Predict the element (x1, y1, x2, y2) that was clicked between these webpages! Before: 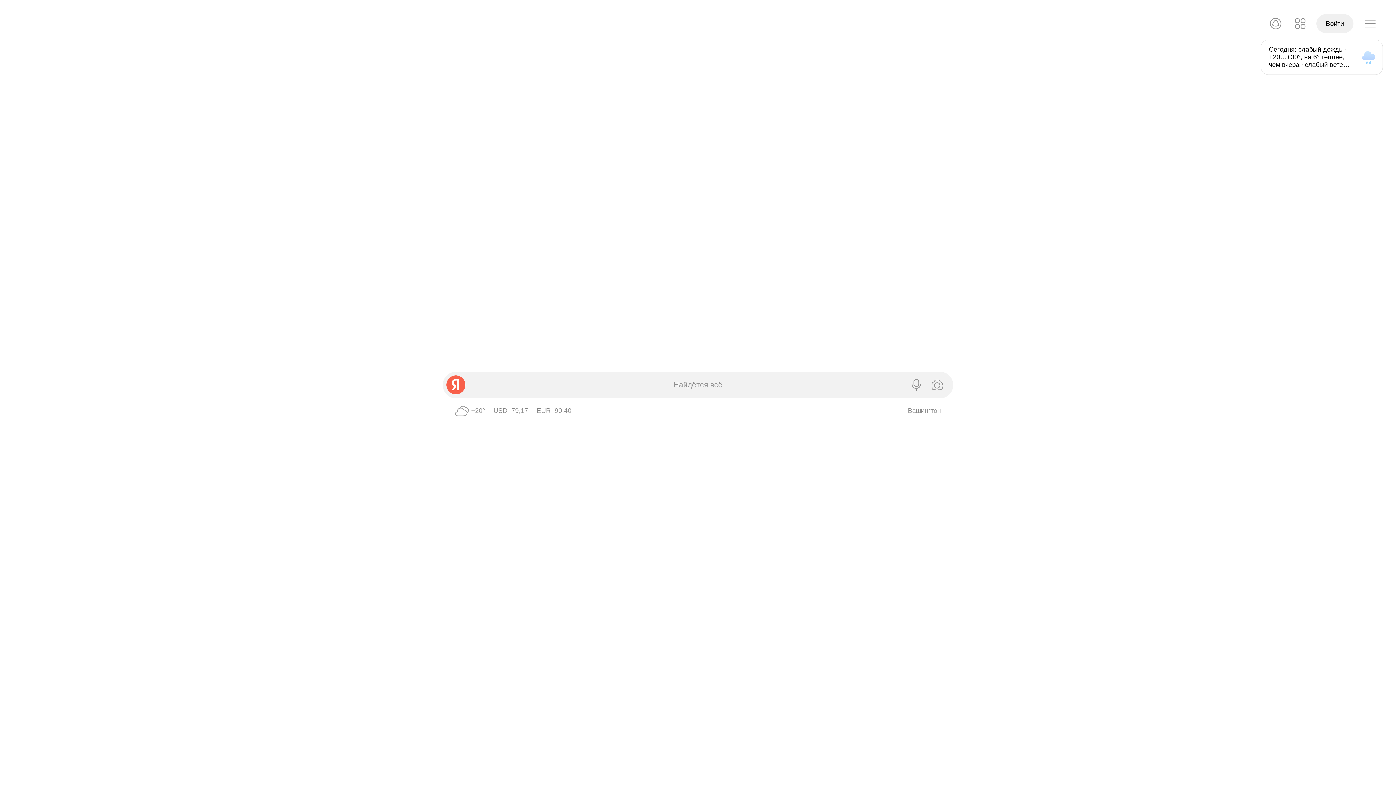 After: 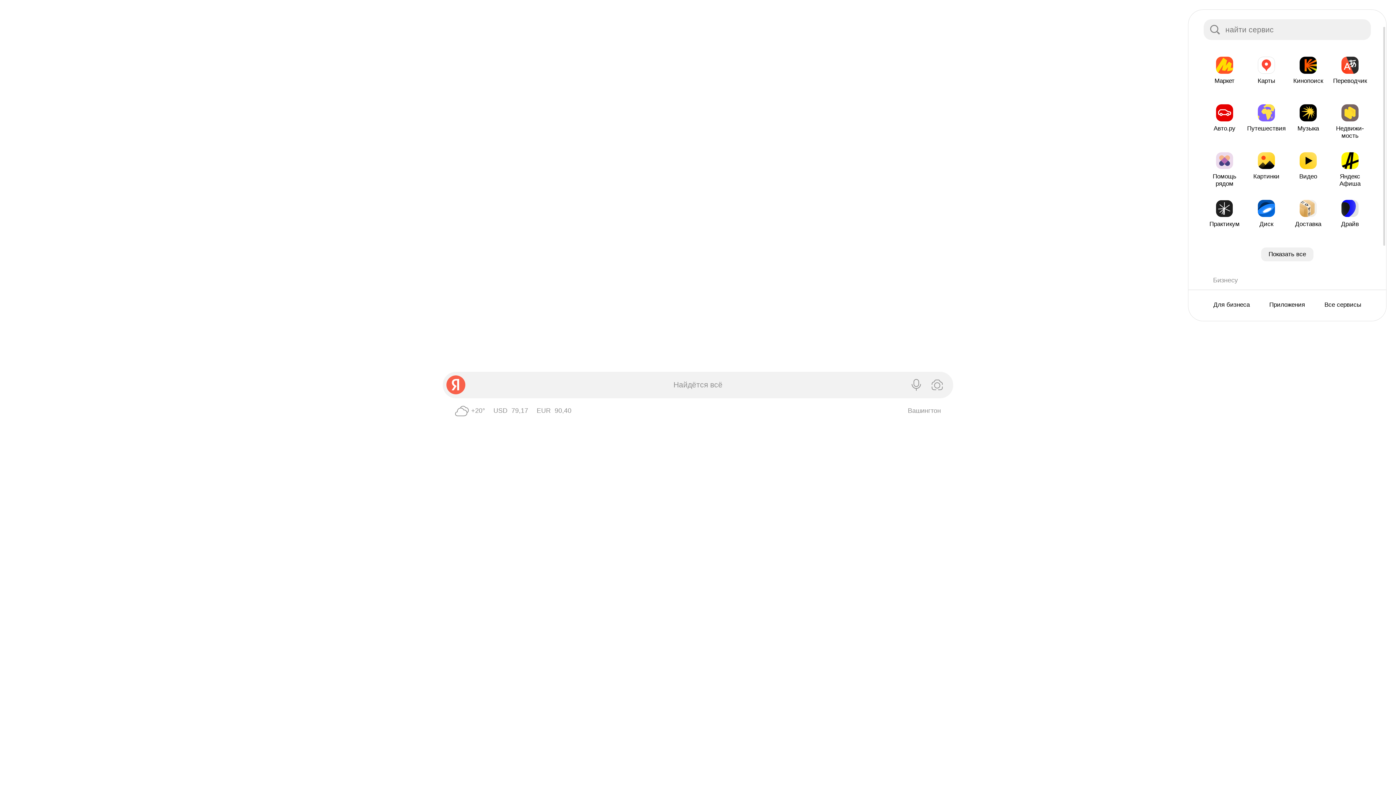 Action: bbox: (1291, 14, 1310, 33) label: Сервисы